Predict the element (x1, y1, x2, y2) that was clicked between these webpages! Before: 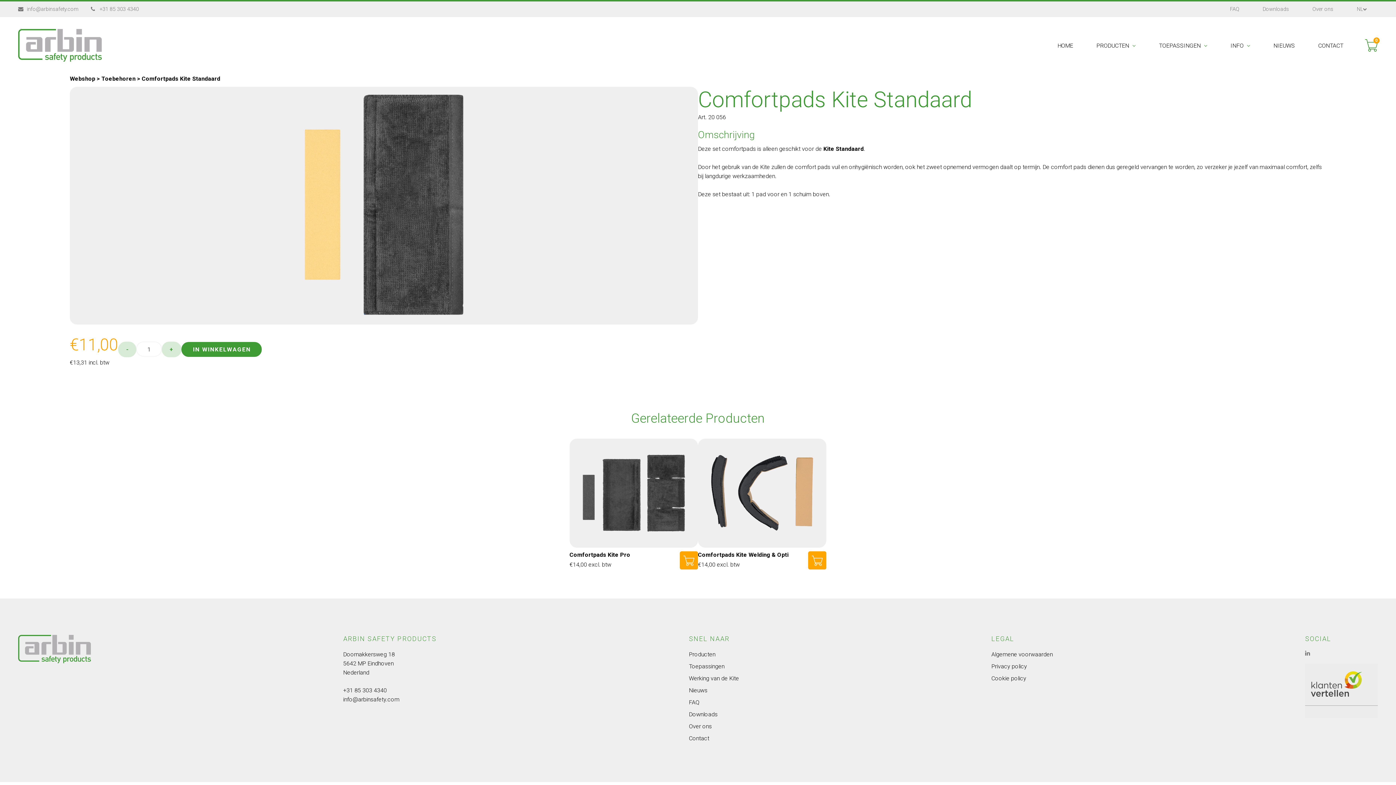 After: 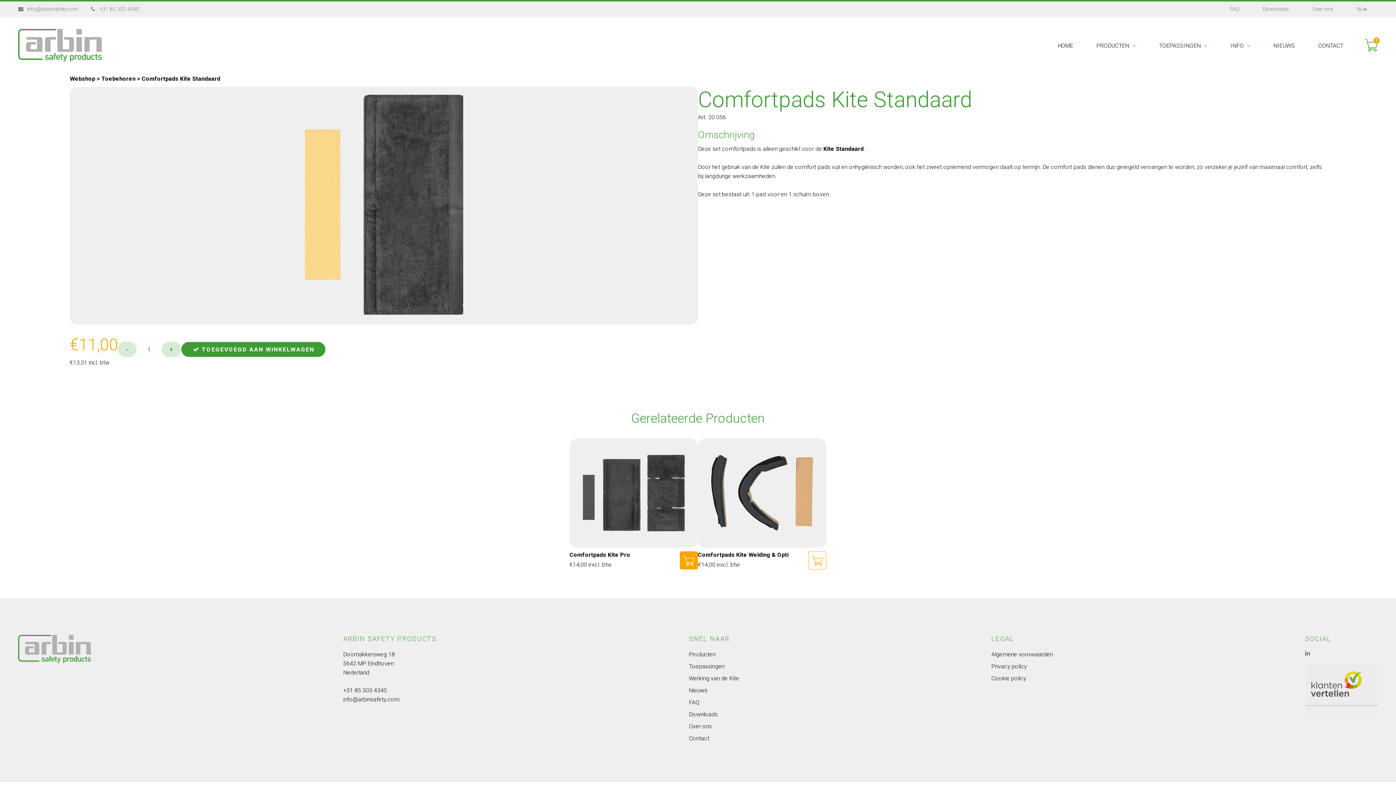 Action: bbox: (808, 551, 826, 569)